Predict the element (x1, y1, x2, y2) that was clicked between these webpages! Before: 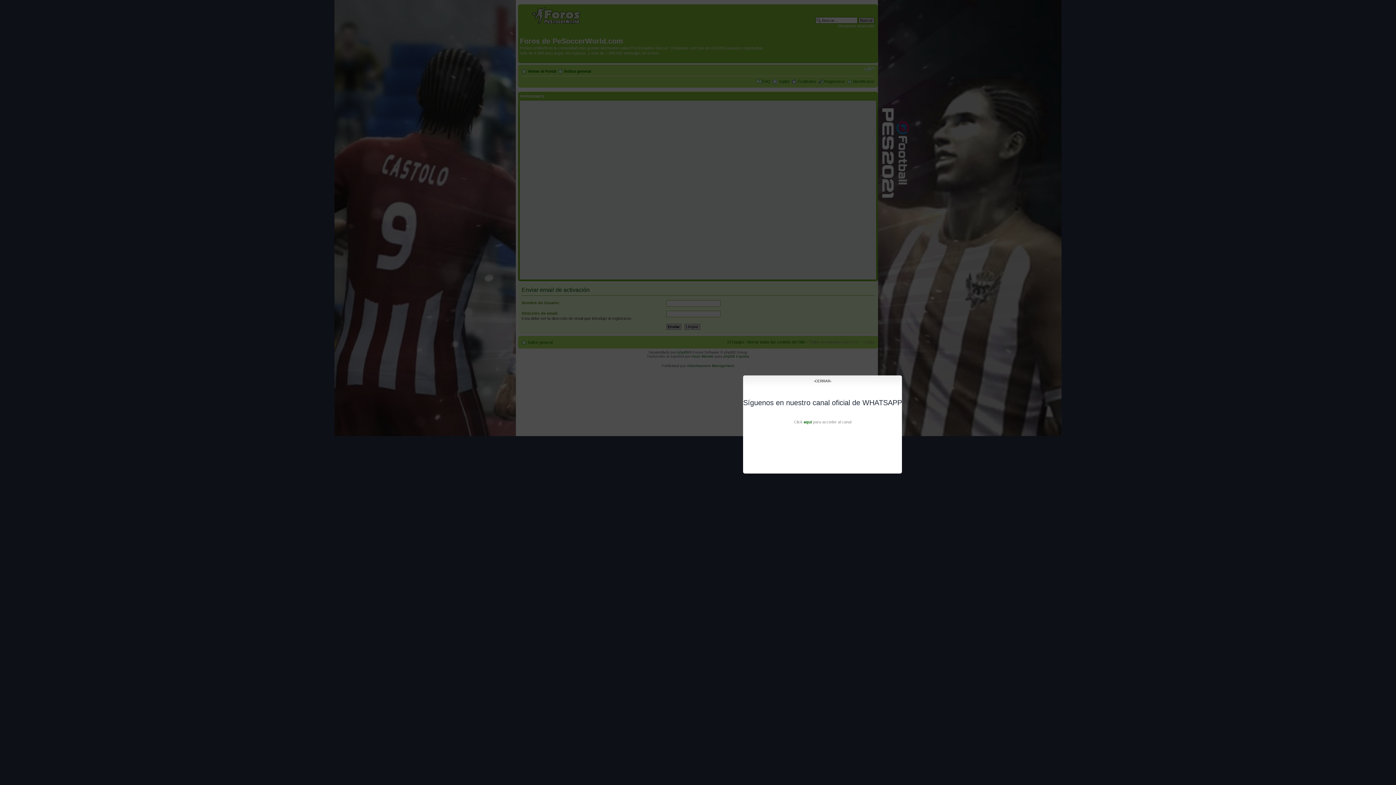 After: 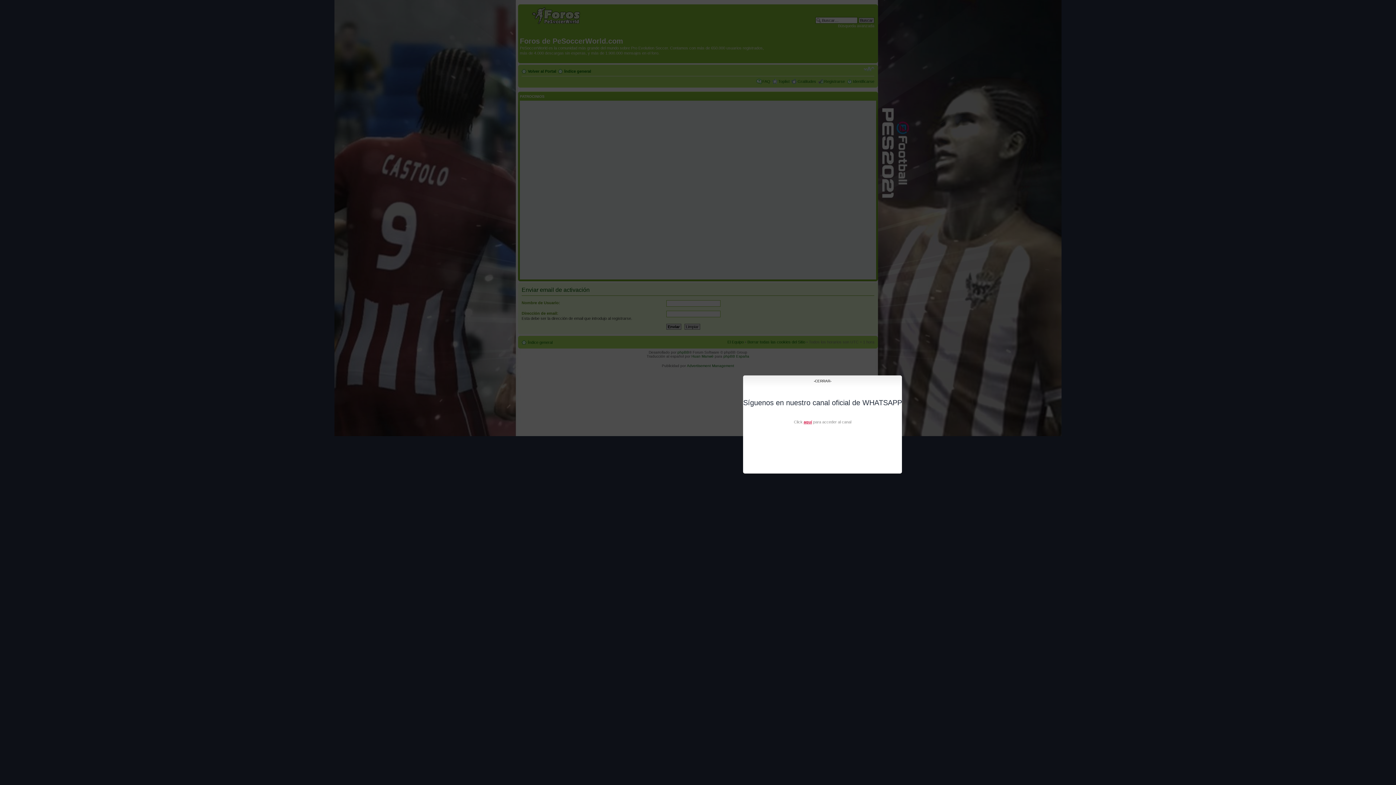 Action: bbox: (803, 420, 812, 424) label: aquí